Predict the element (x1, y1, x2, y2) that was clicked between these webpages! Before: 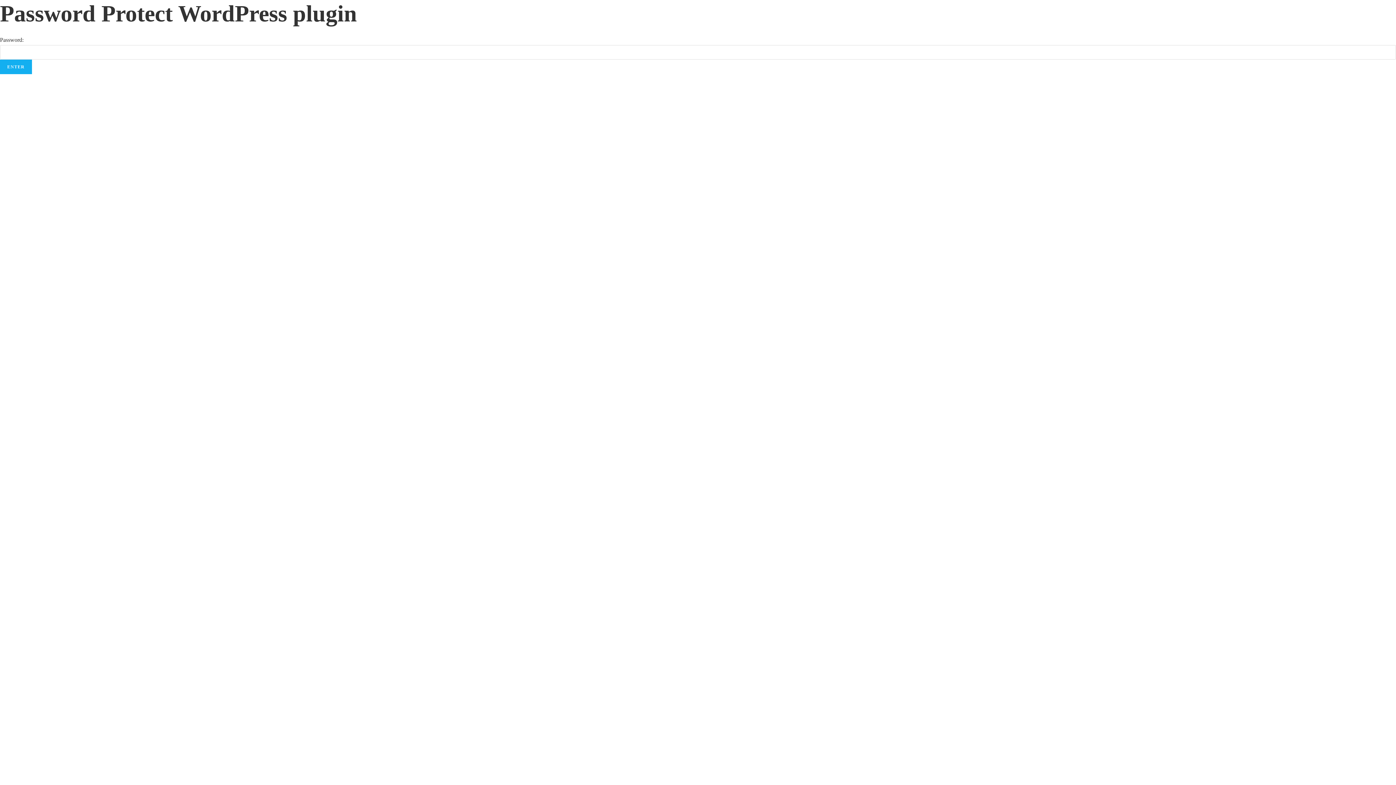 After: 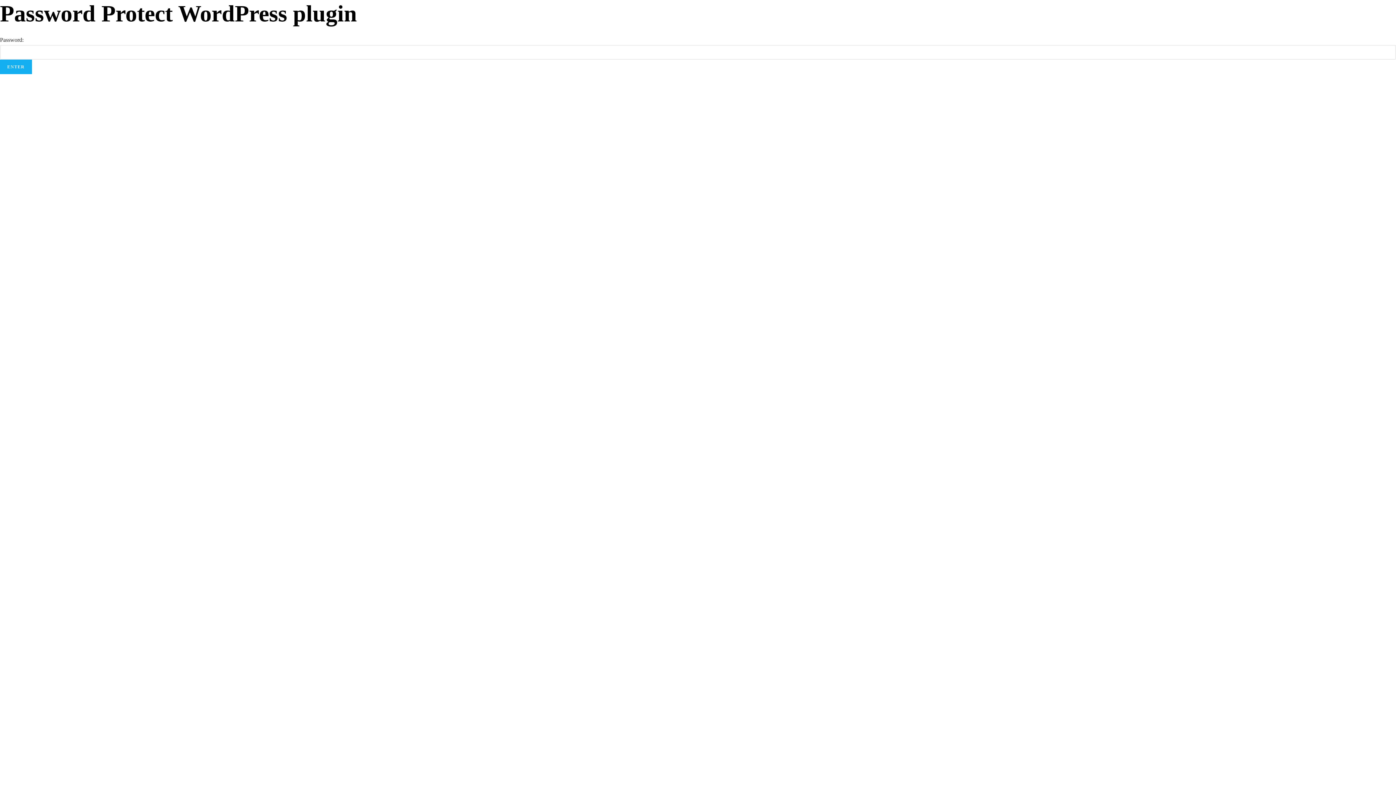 Action: bbox: (0, 0, 1396, 27) label: Password Protect WordPress plugin